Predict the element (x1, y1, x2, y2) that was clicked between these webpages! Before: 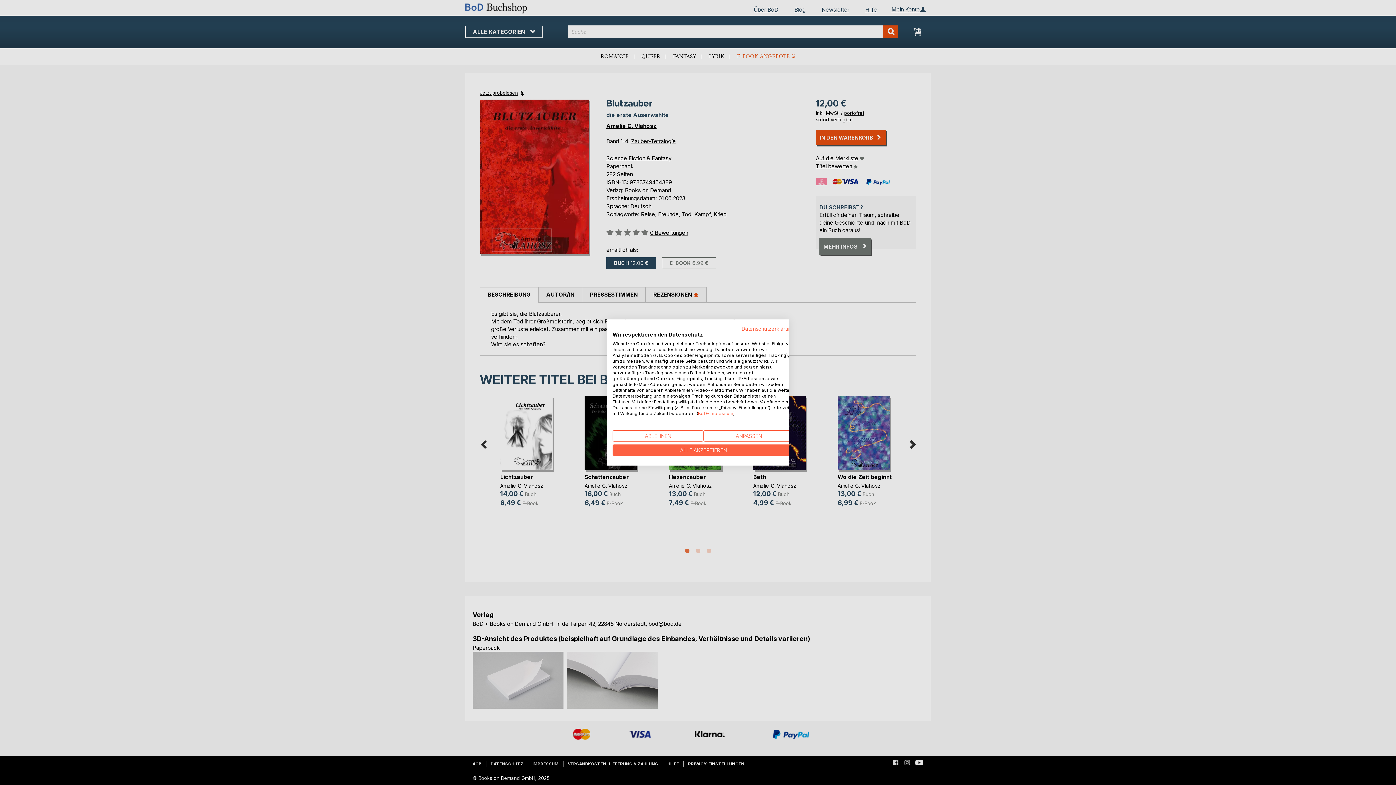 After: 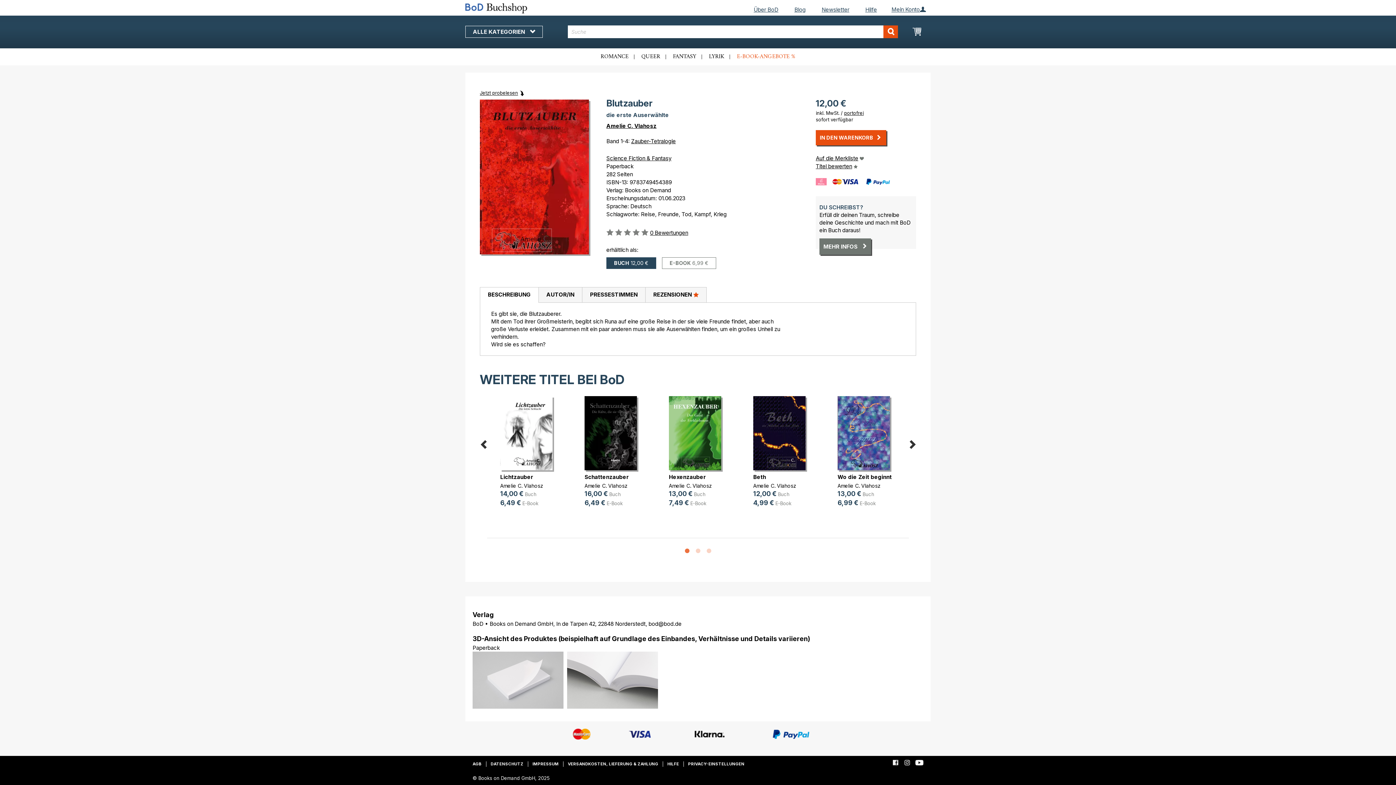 Action: label: Alle verweigern cookies bbox: (612, 430, 703, 441)